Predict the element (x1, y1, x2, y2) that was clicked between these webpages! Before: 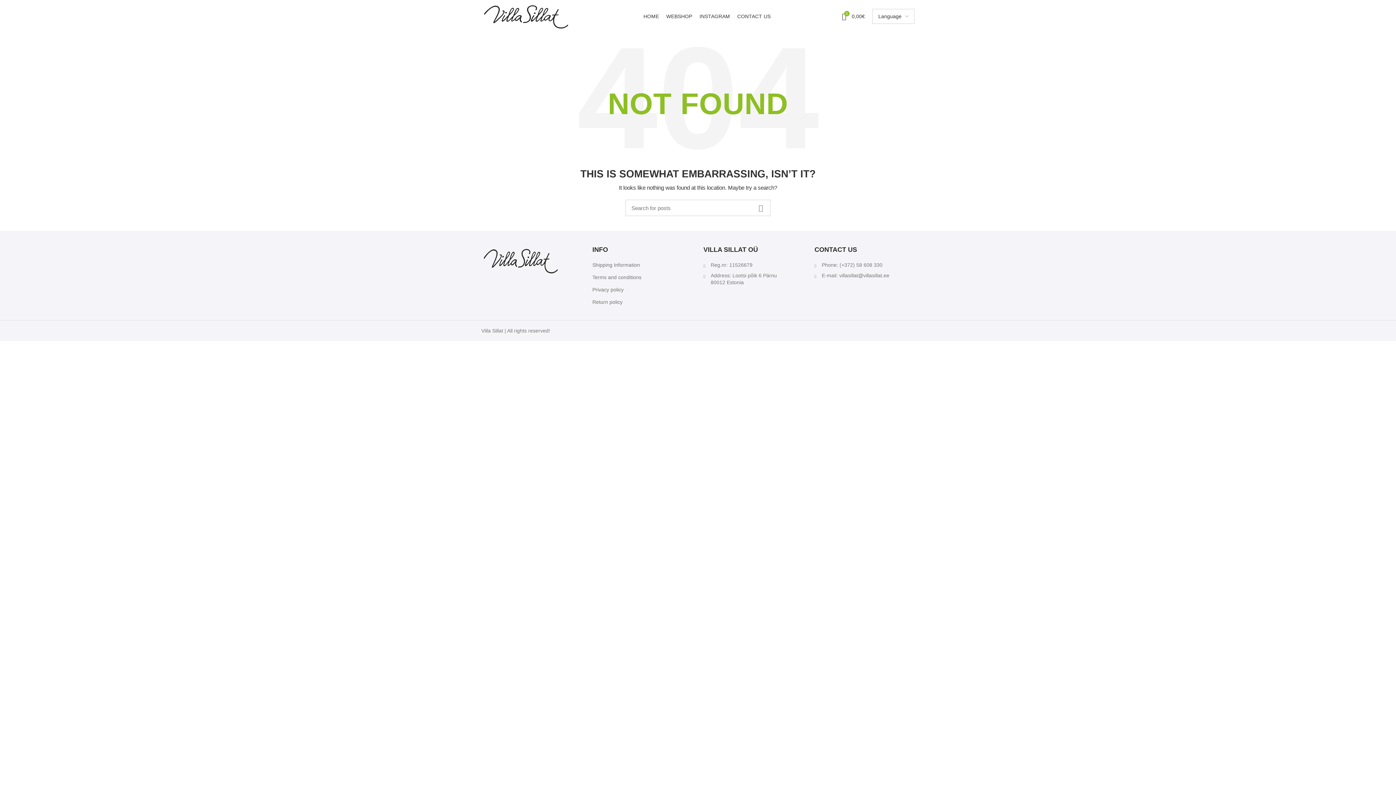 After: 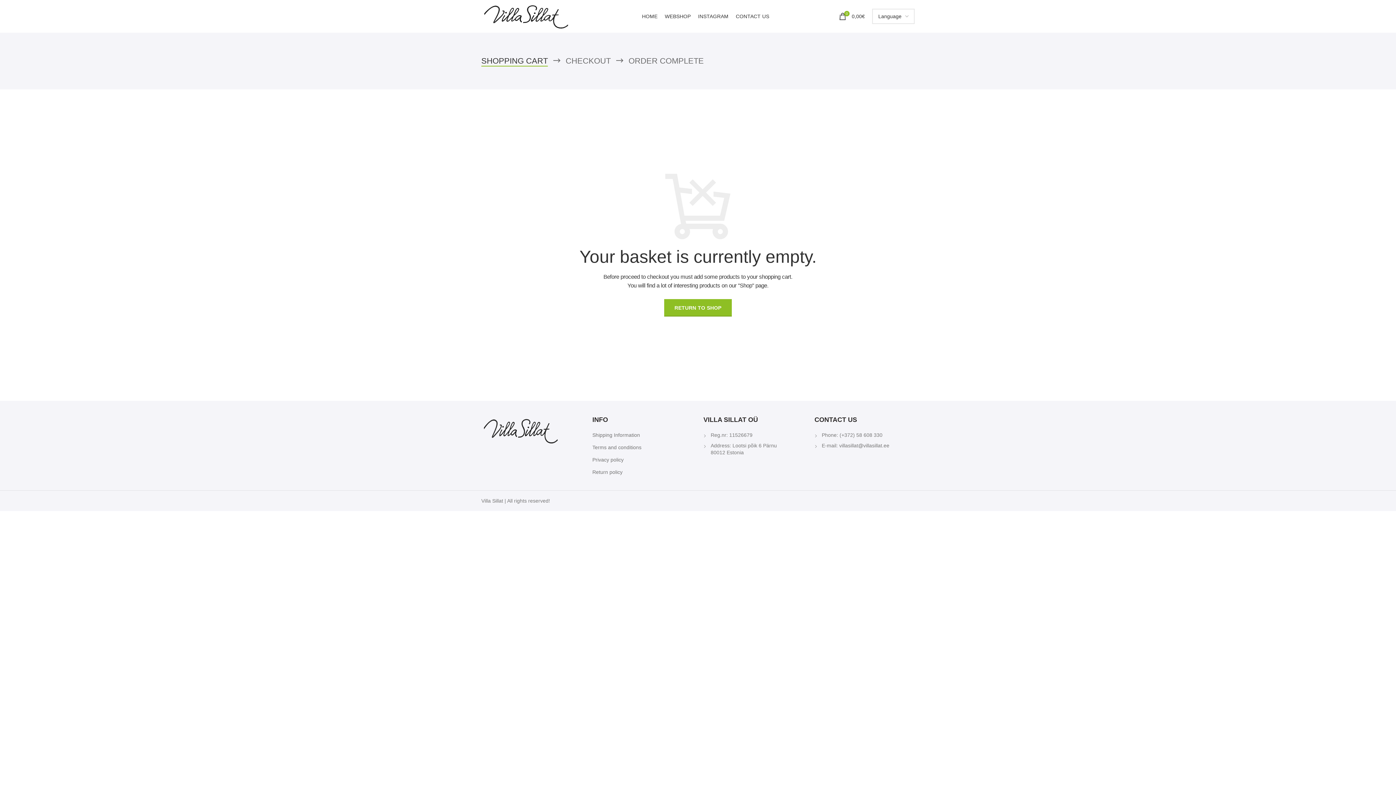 Action: bbox: (838, 9, 868, 23) label: 0
0,00€